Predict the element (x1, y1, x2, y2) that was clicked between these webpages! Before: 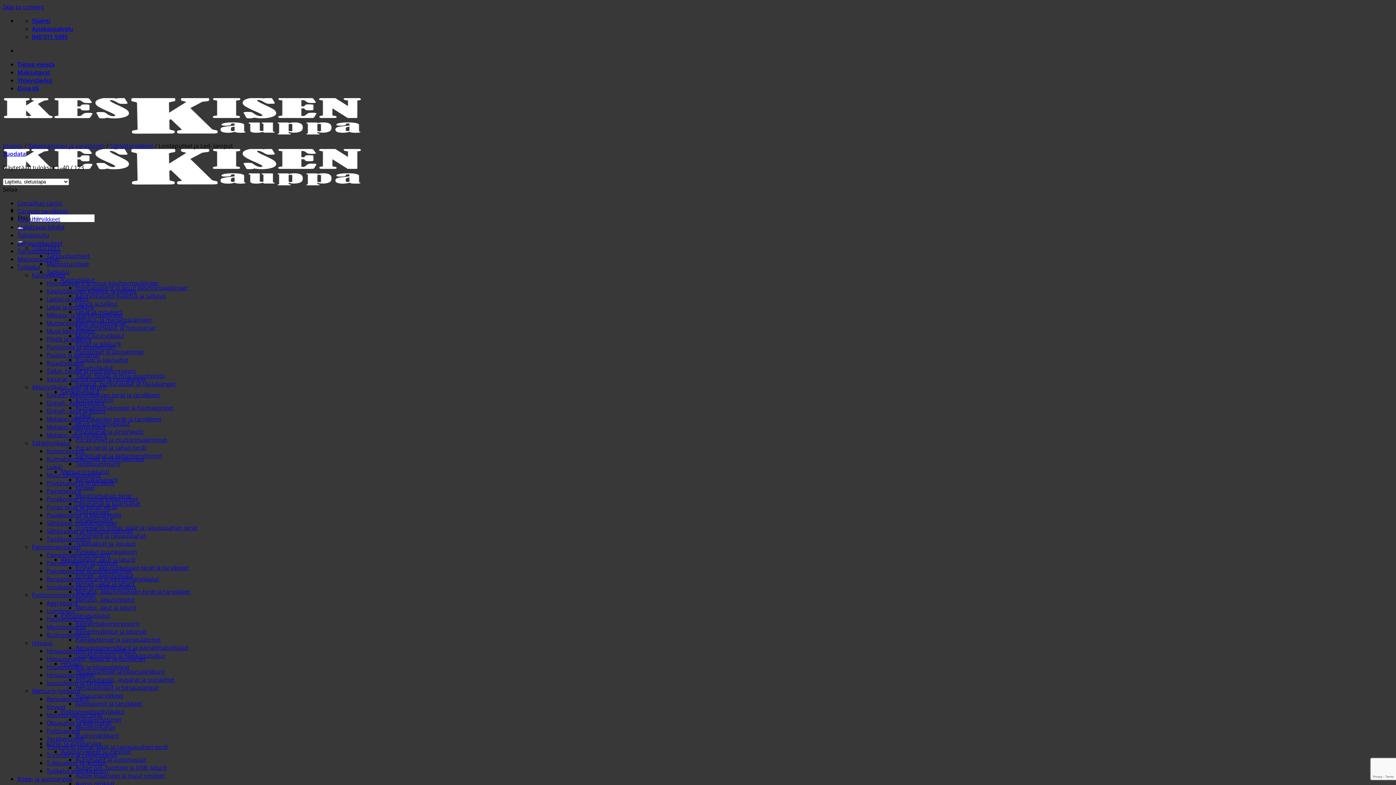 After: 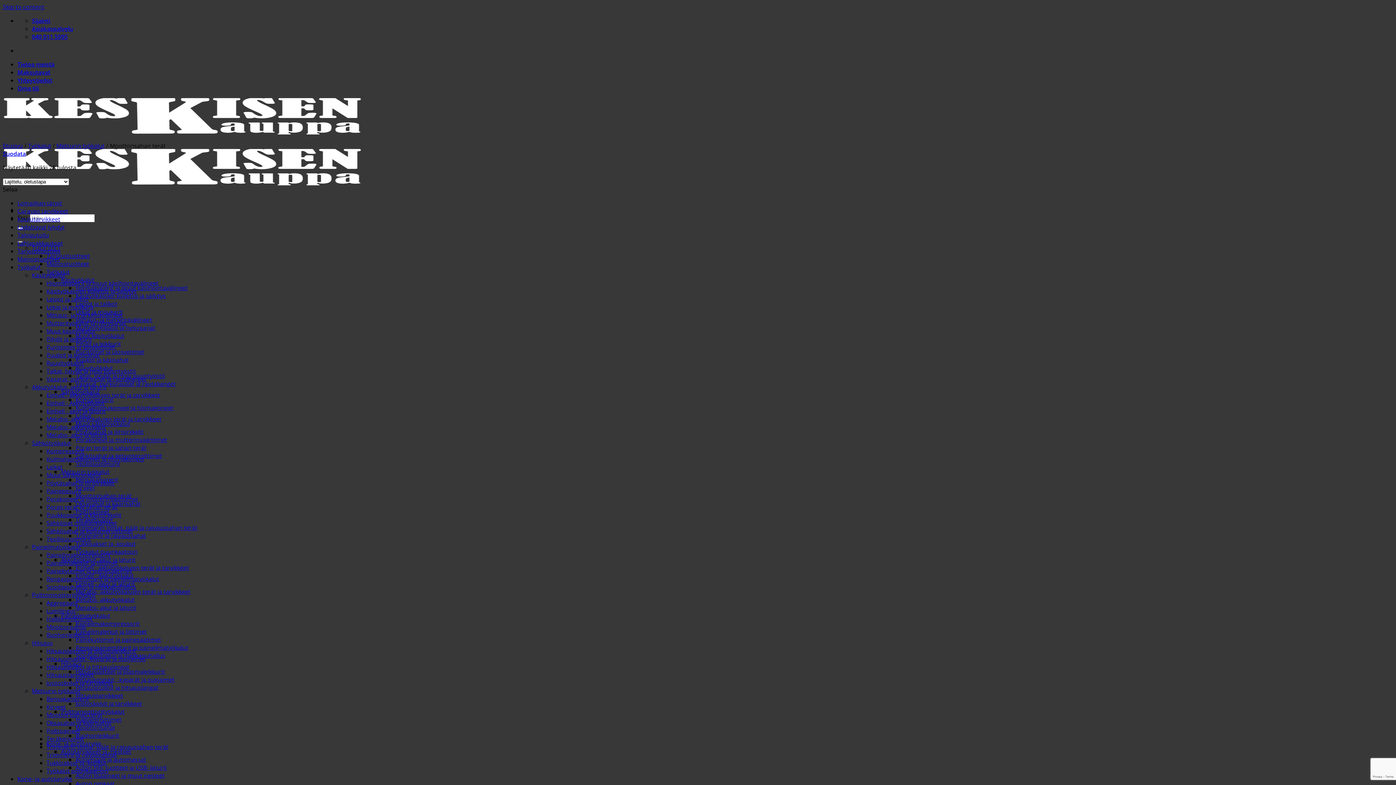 Action: bbox: (46, 711, 102, 719) label: Moottorisahan terät